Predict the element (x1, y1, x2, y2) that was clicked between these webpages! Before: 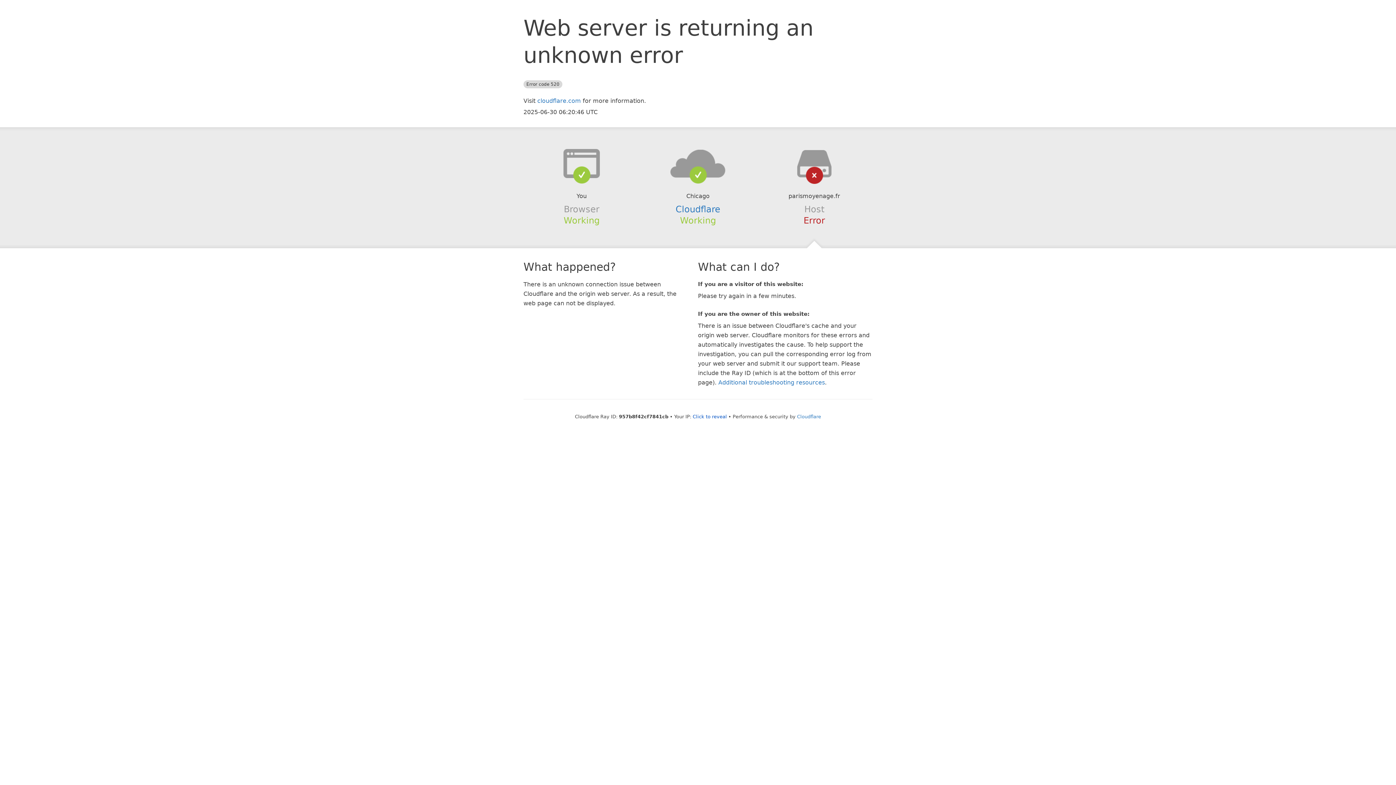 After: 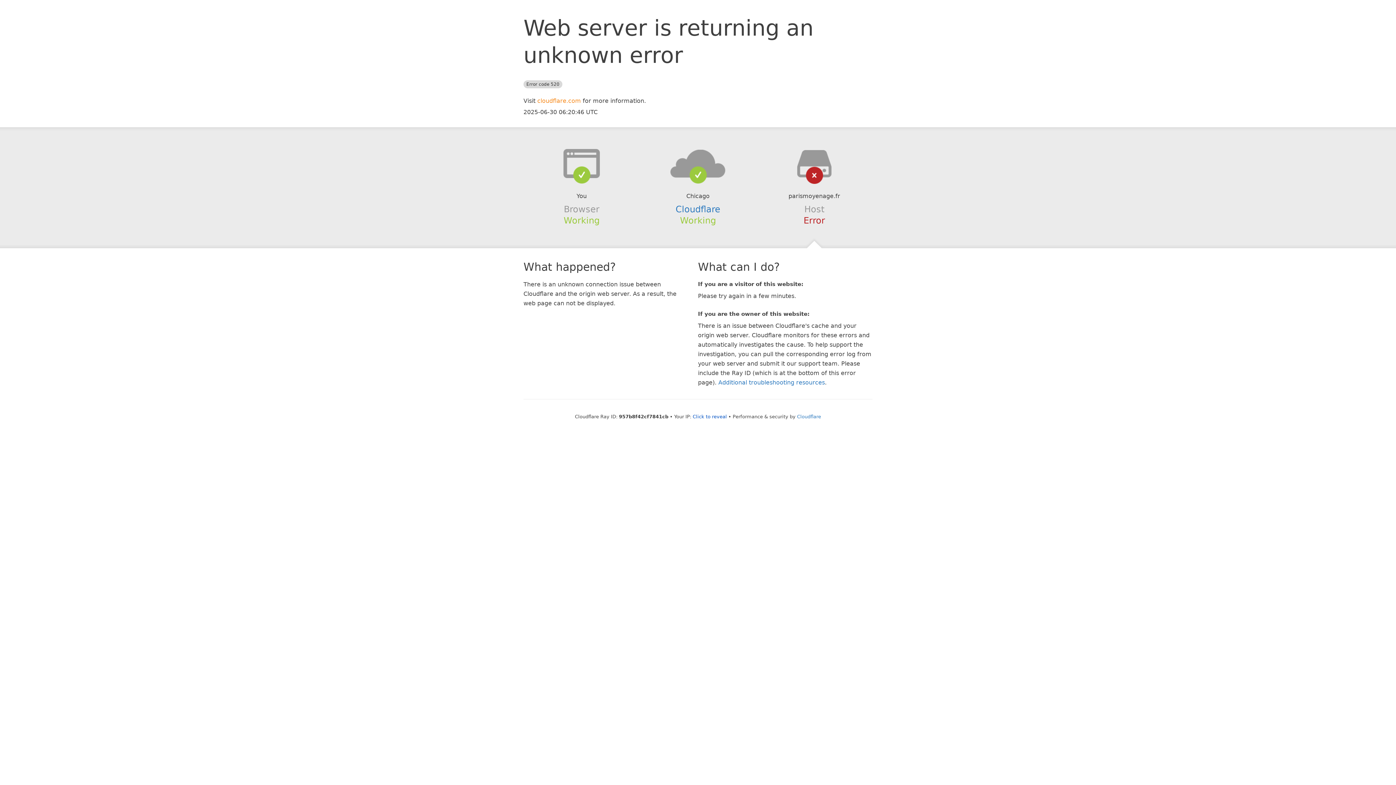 Action: bbox: (537, 97, 581, 104) label: cloudflare.com